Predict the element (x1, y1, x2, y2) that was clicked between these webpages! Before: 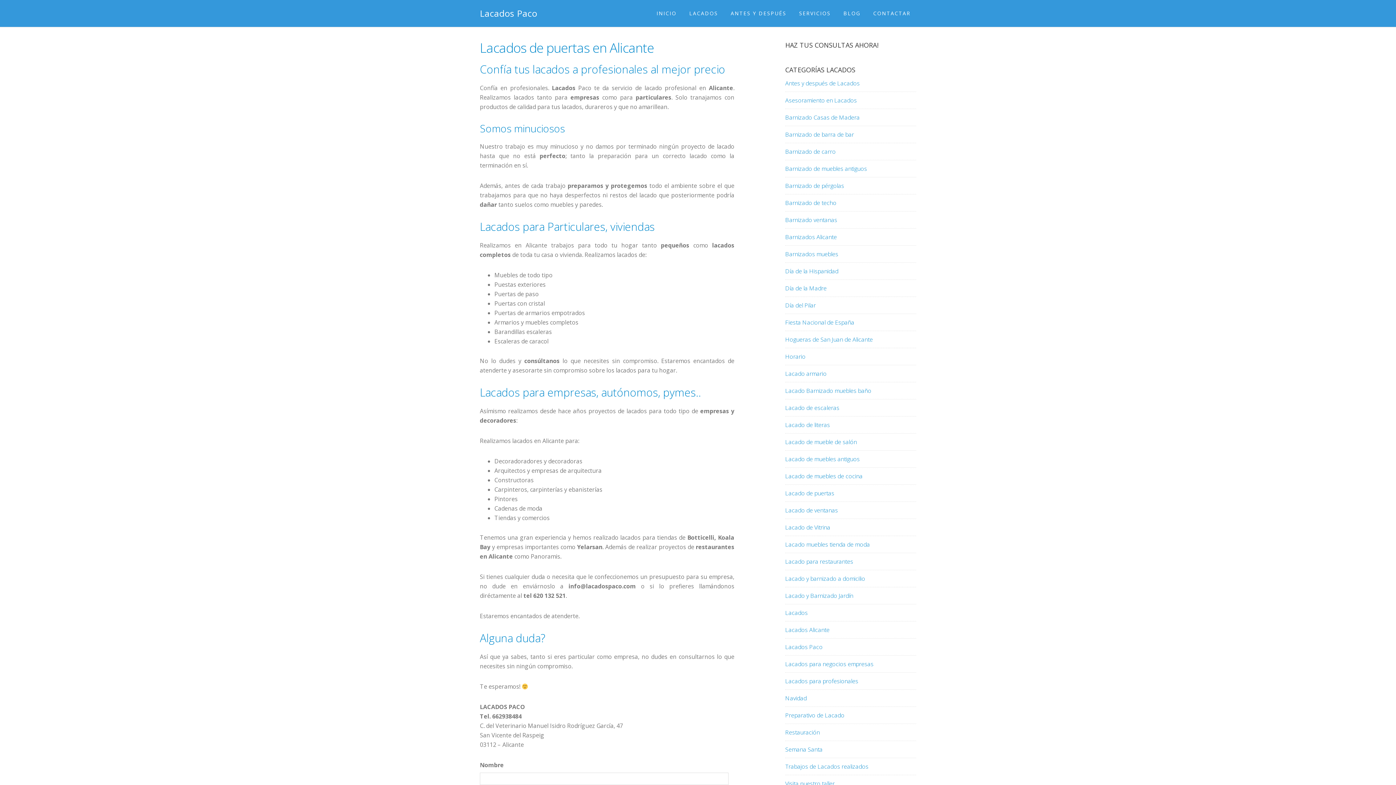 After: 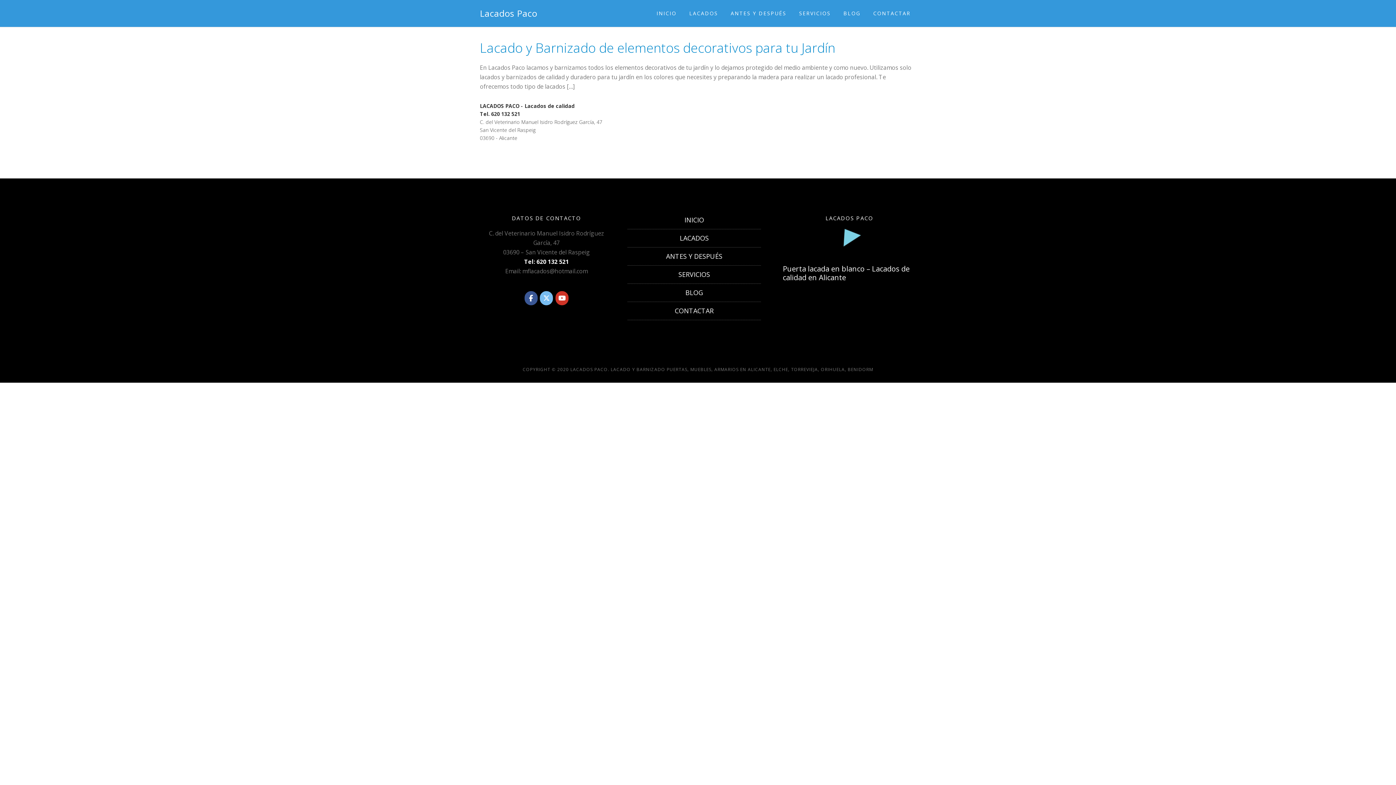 Action: bbox: (785, 592, 853, 600) label: Lacado y Barnizado Jardín